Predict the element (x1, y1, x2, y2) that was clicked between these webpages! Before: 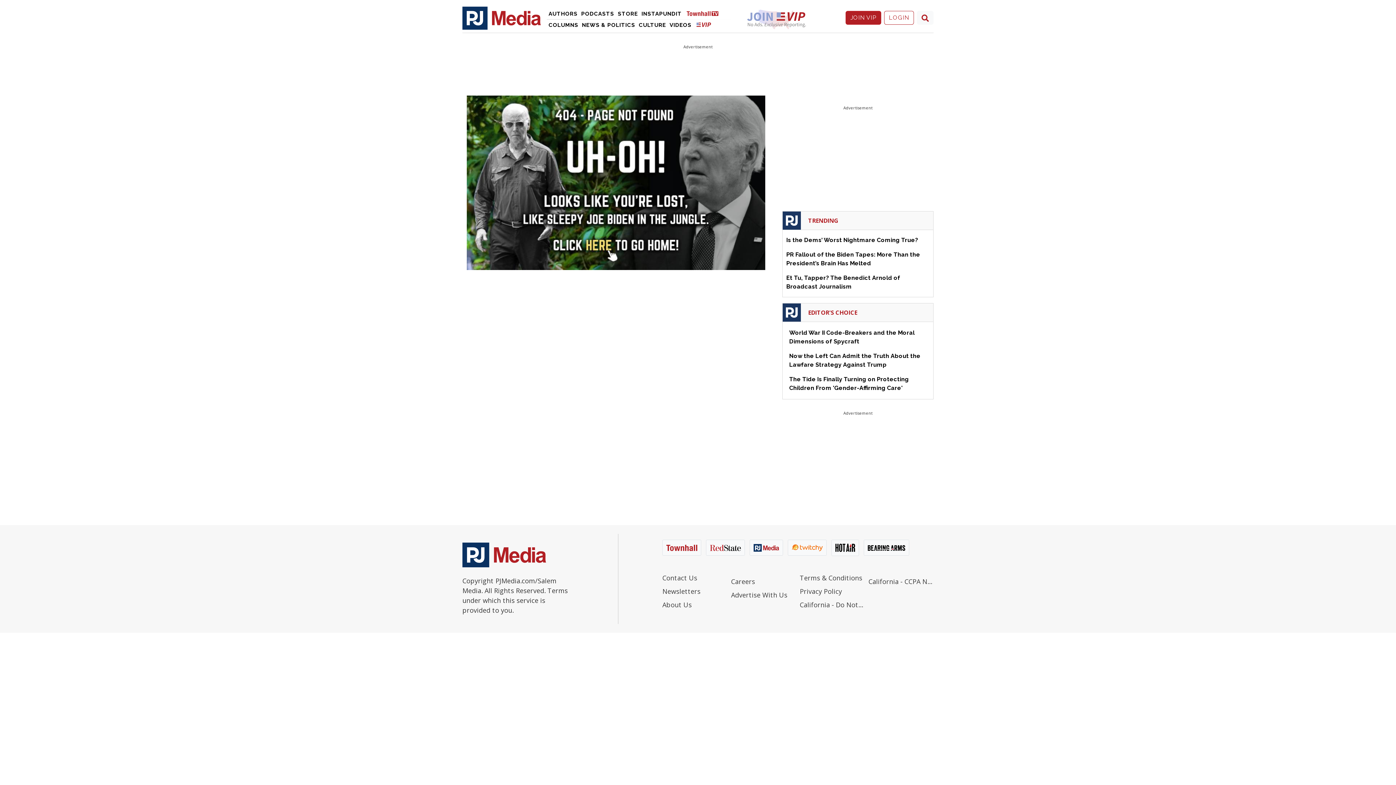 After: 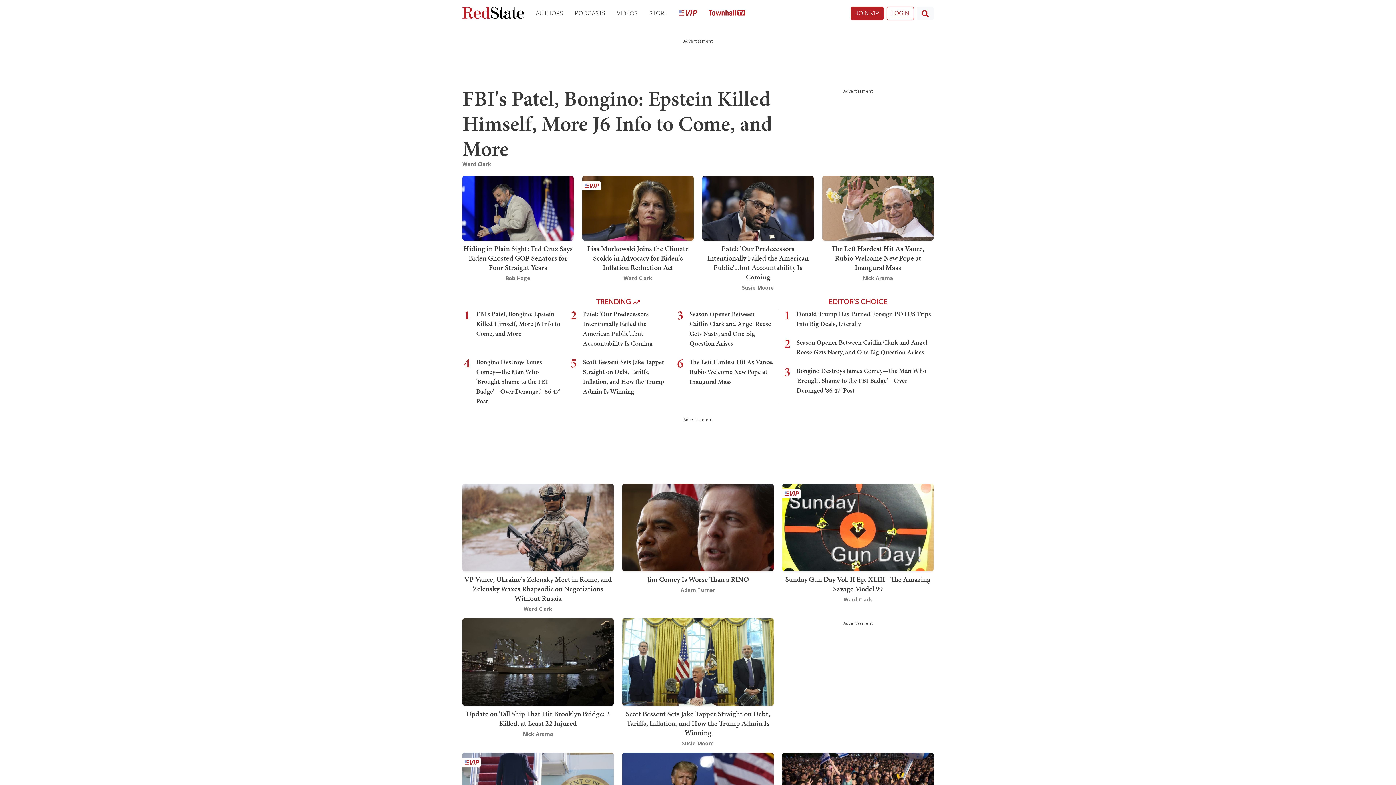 Action: bbox: (706, 540, 745, 556)